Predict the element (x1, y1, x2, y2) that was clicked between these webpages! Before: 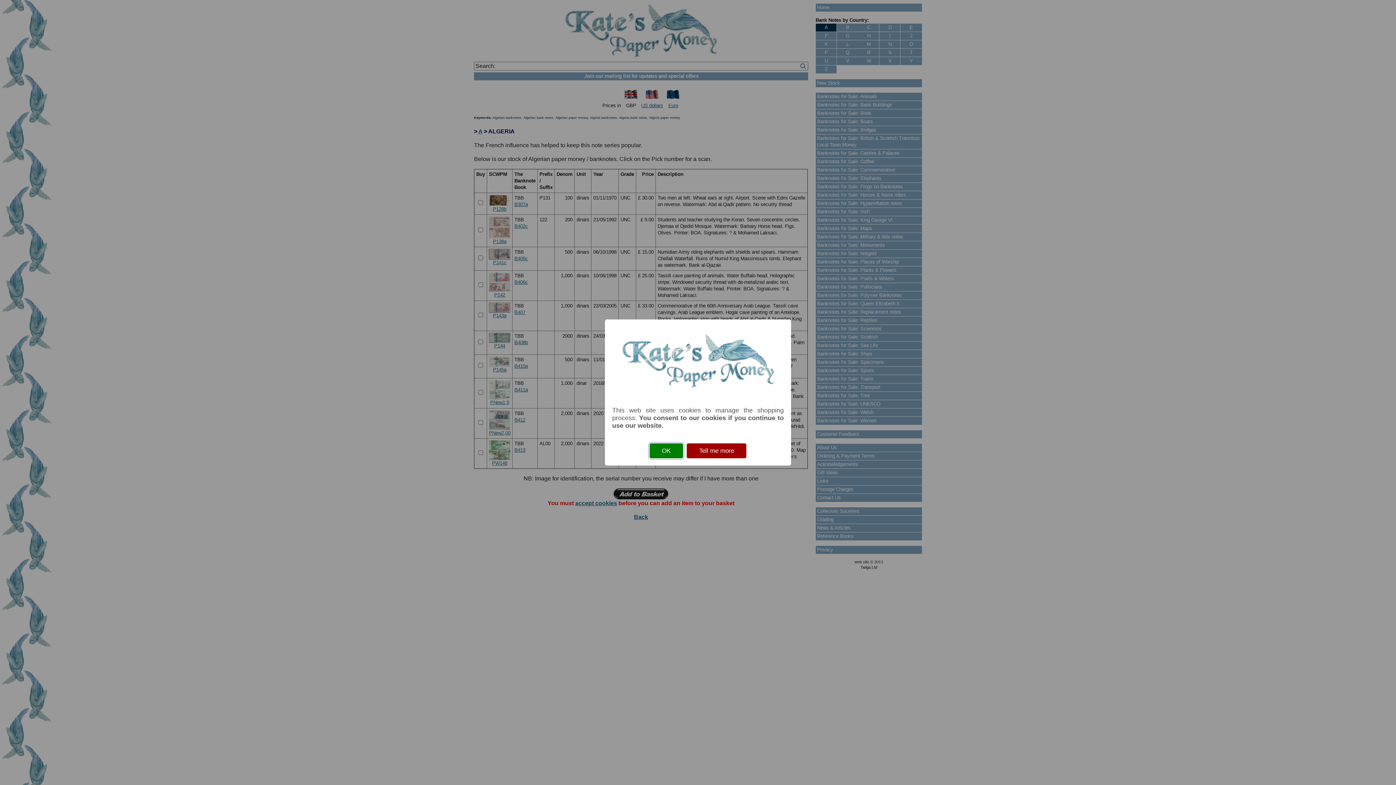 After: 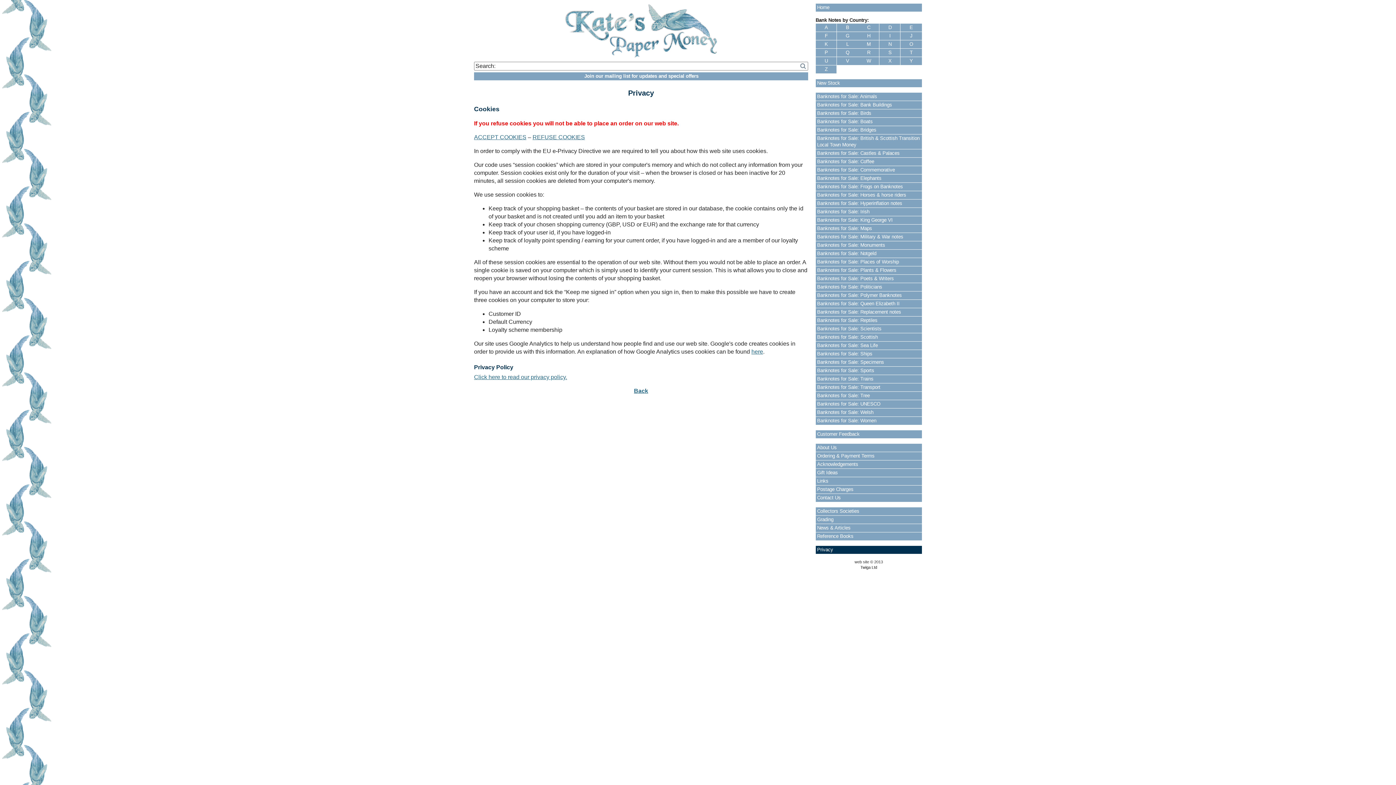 Action: label: Tell me more bbox: (687, 443, 746, 458)